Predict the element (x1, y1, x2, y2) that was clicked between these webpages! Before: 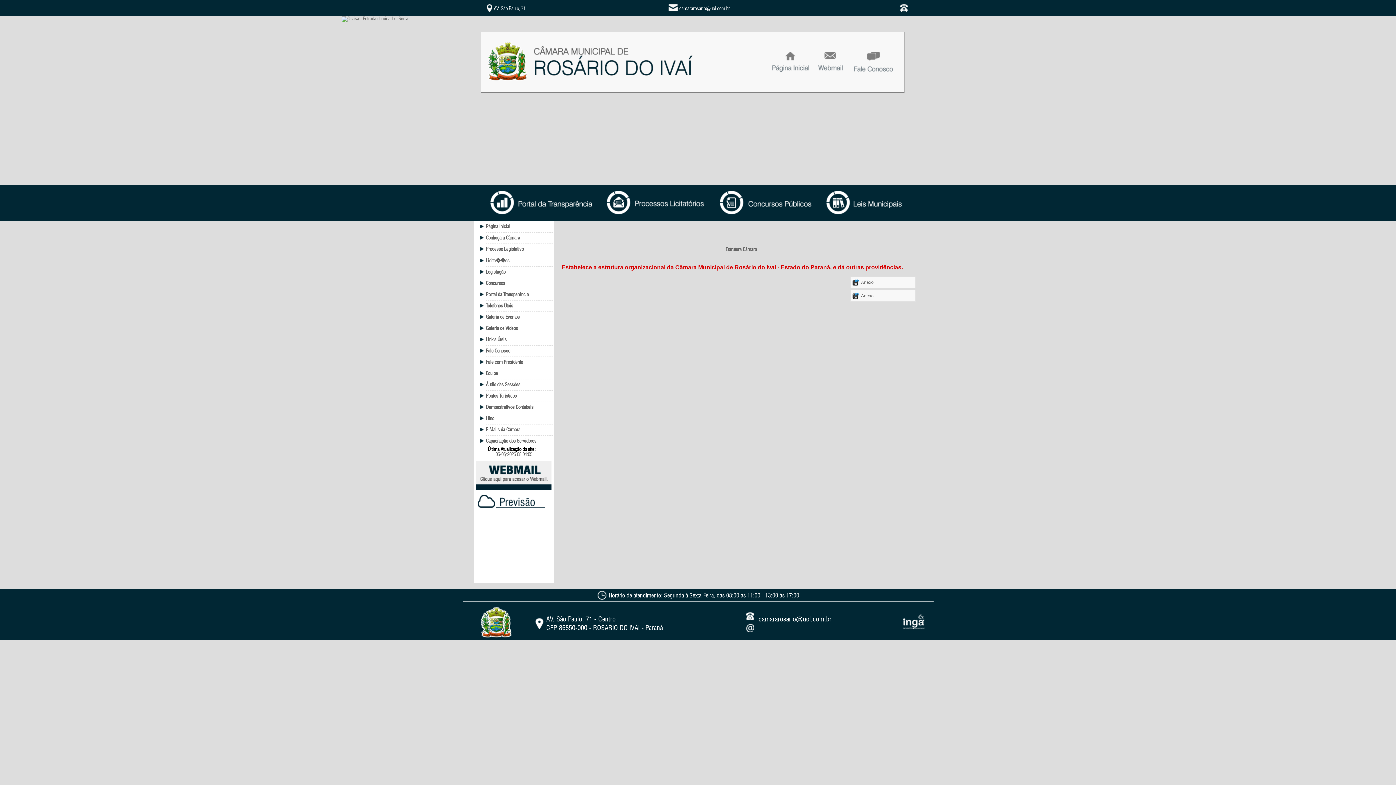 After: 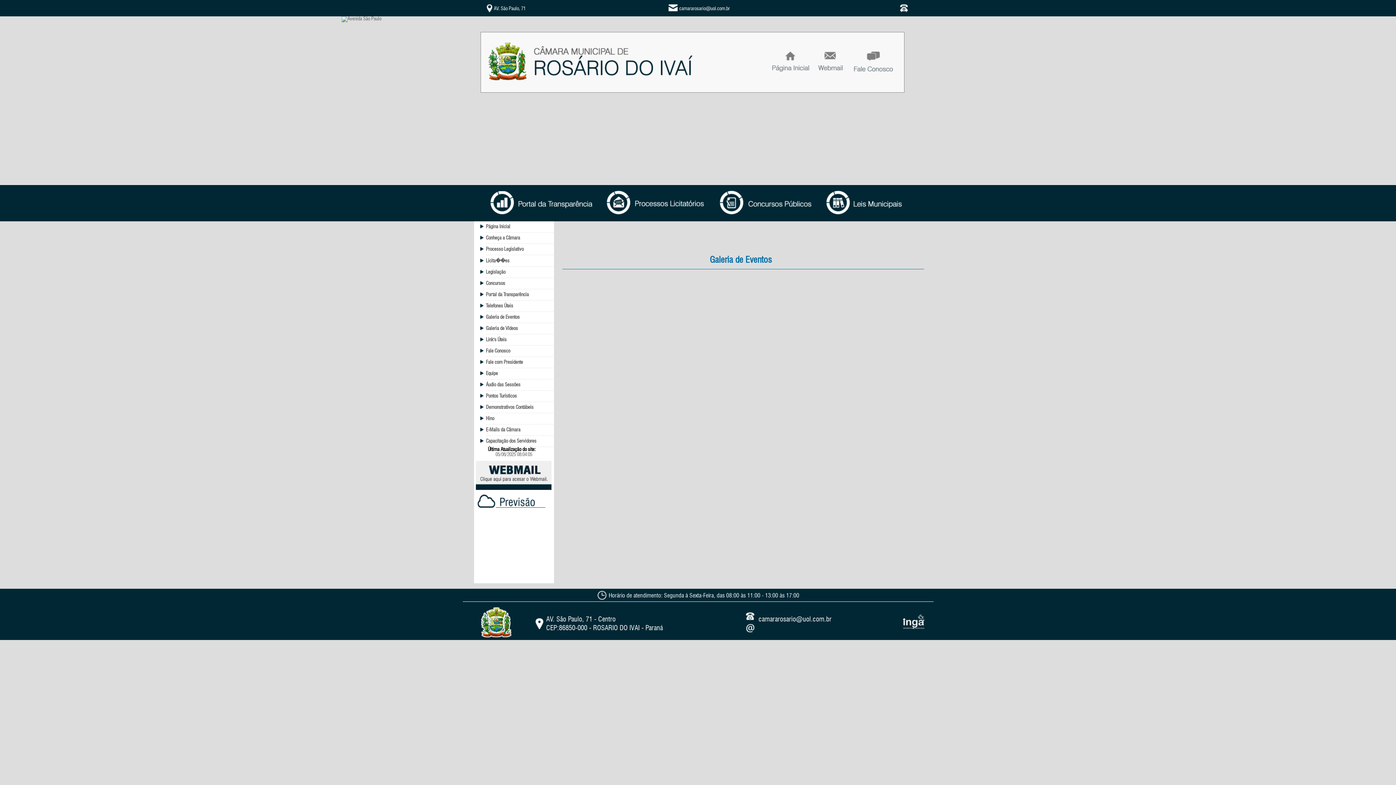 Action: label: Galeria de Eventos bbox: (486, 312, 555, 323)